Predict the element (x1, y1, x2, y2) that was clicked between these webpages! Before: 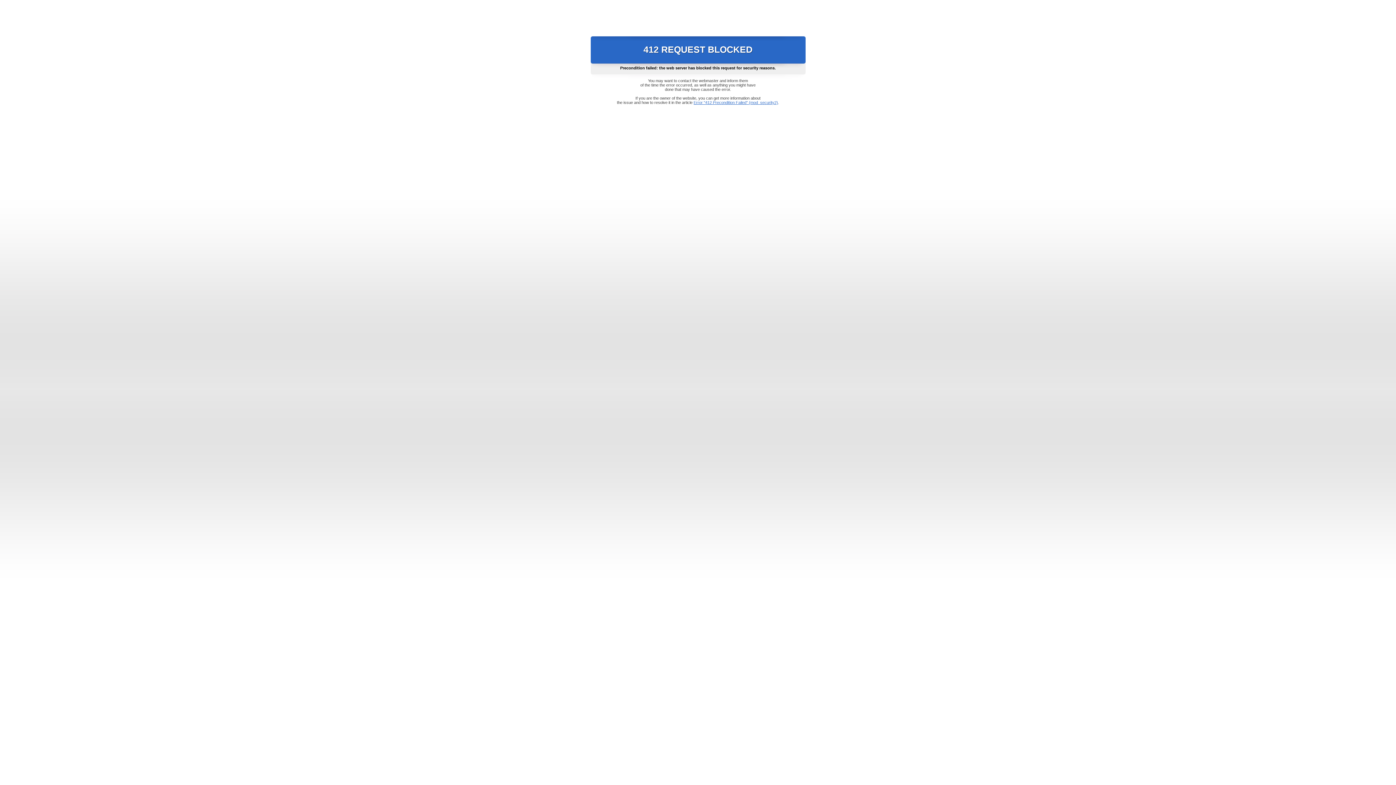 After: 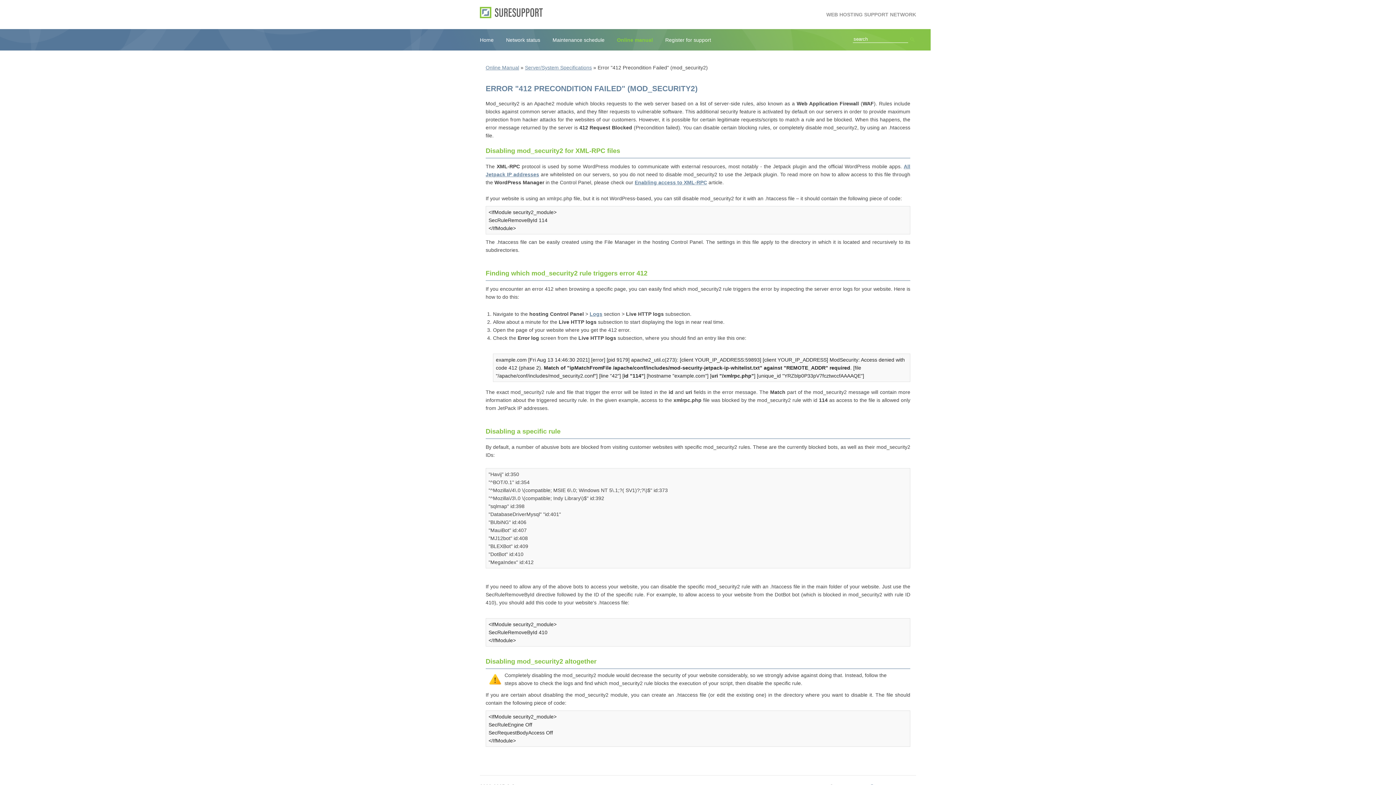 Action: label: Error "412 Precondition Failed" (mod_security2) bbox: (693, 100, 778, 104)